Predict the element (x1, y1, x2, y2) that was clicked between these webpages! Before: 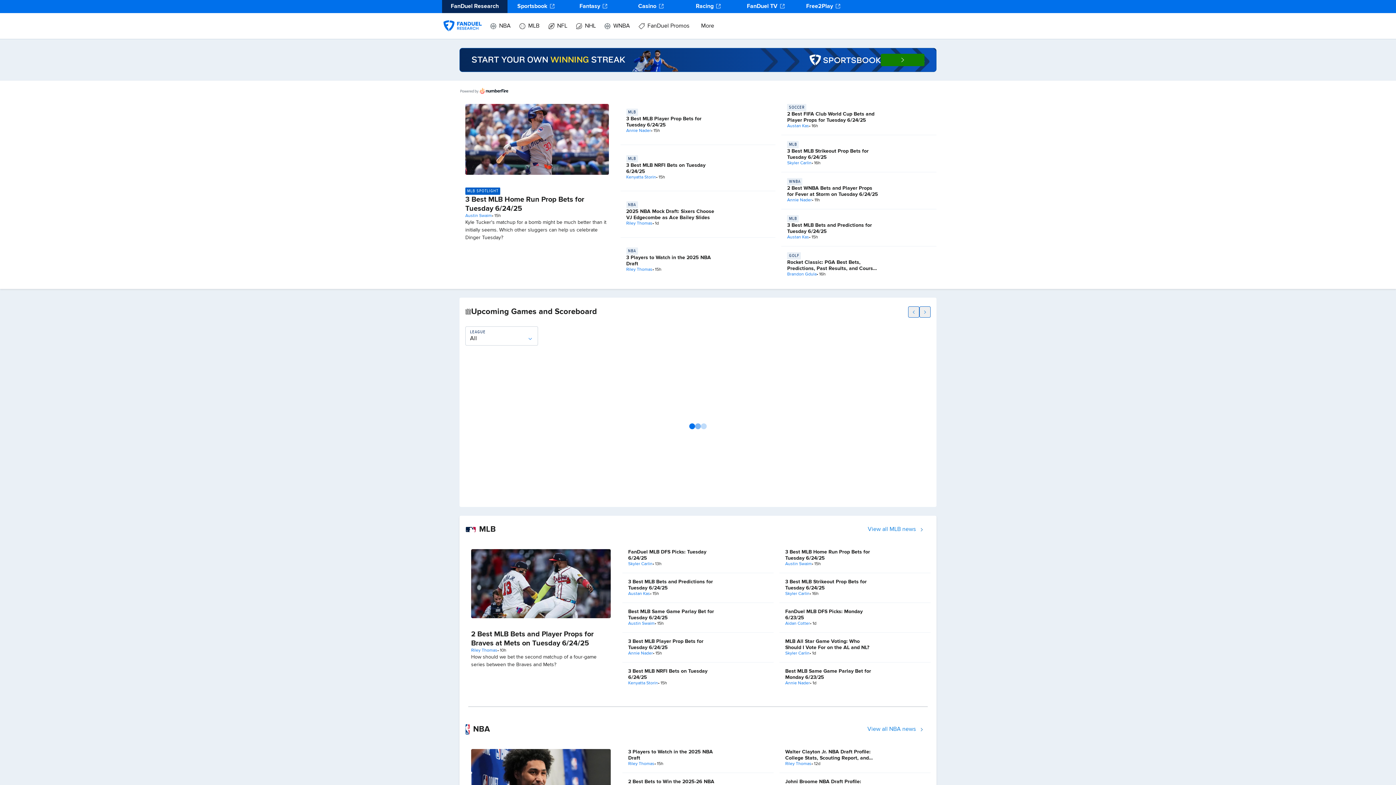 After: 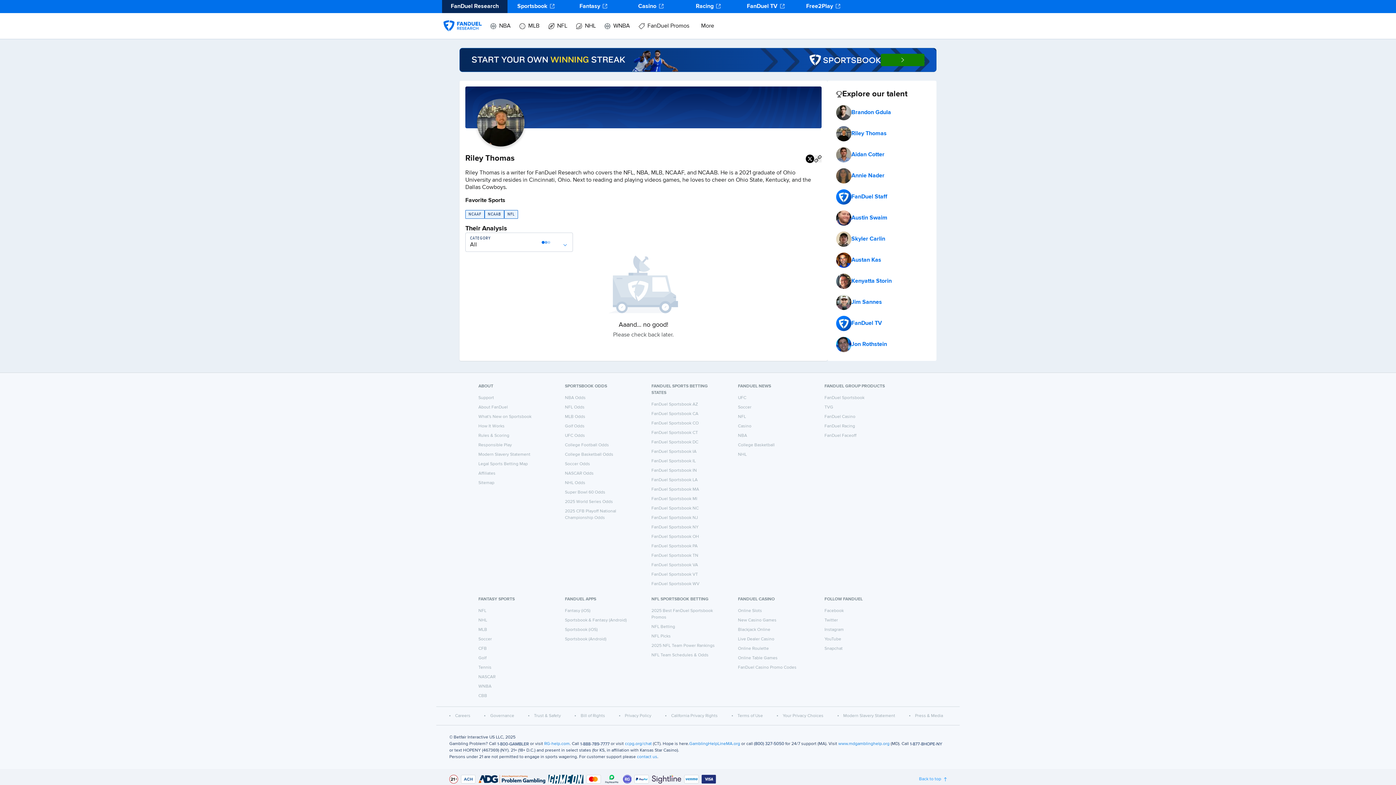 Action: bbox: (628, 761, 654, 767) label: Riley Thomas